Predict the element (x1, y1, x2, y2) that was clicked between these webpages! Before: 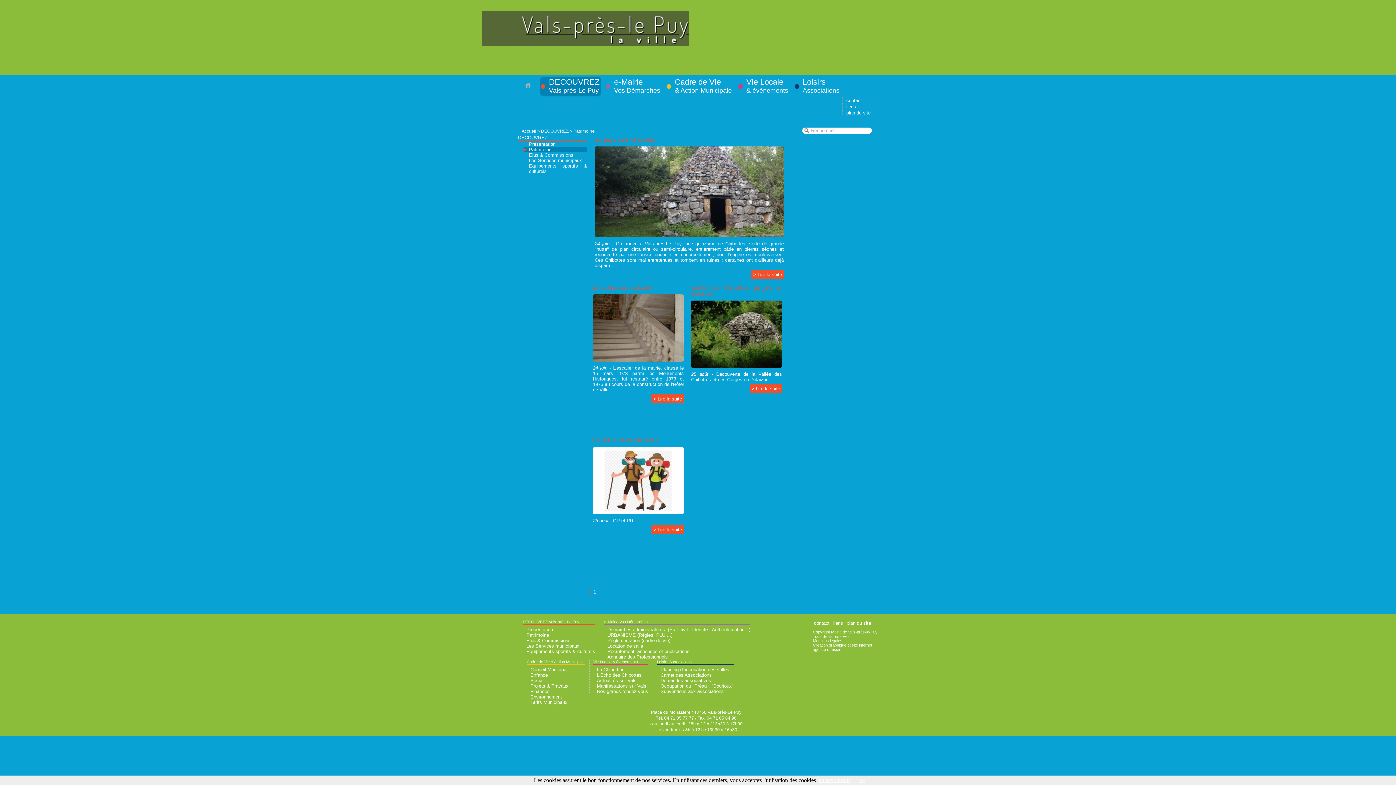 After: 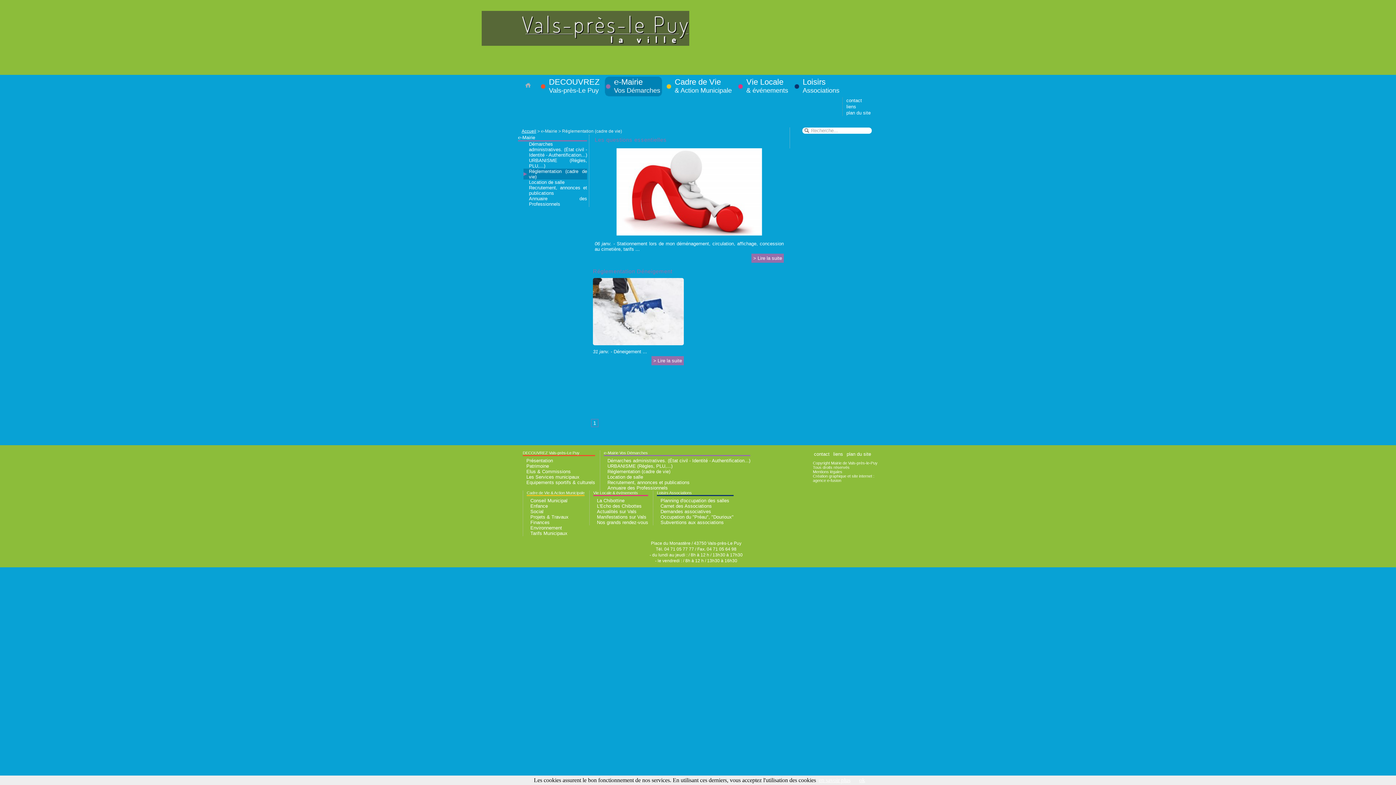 Action: label: Réglementation (cadre de vie) bbox: (607, 638, 670, 643)